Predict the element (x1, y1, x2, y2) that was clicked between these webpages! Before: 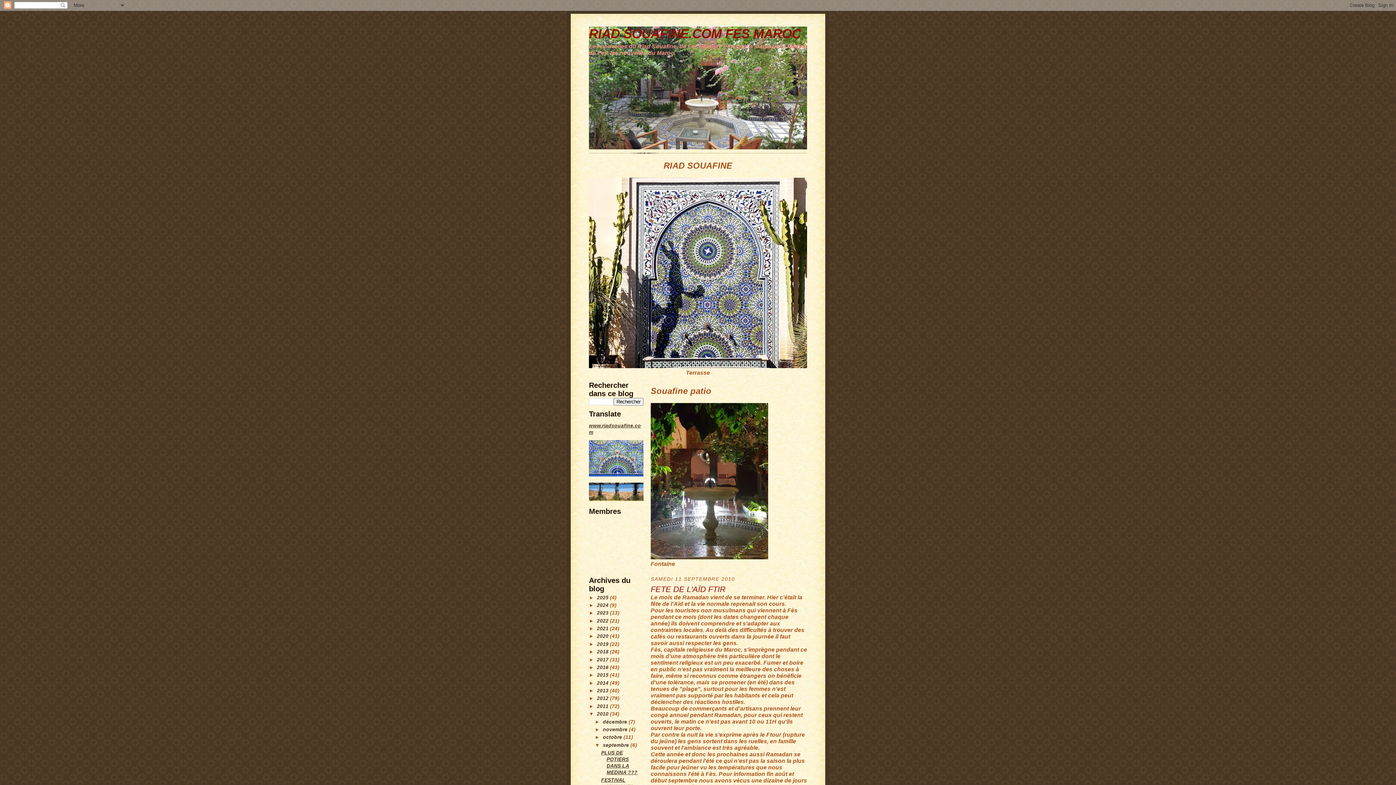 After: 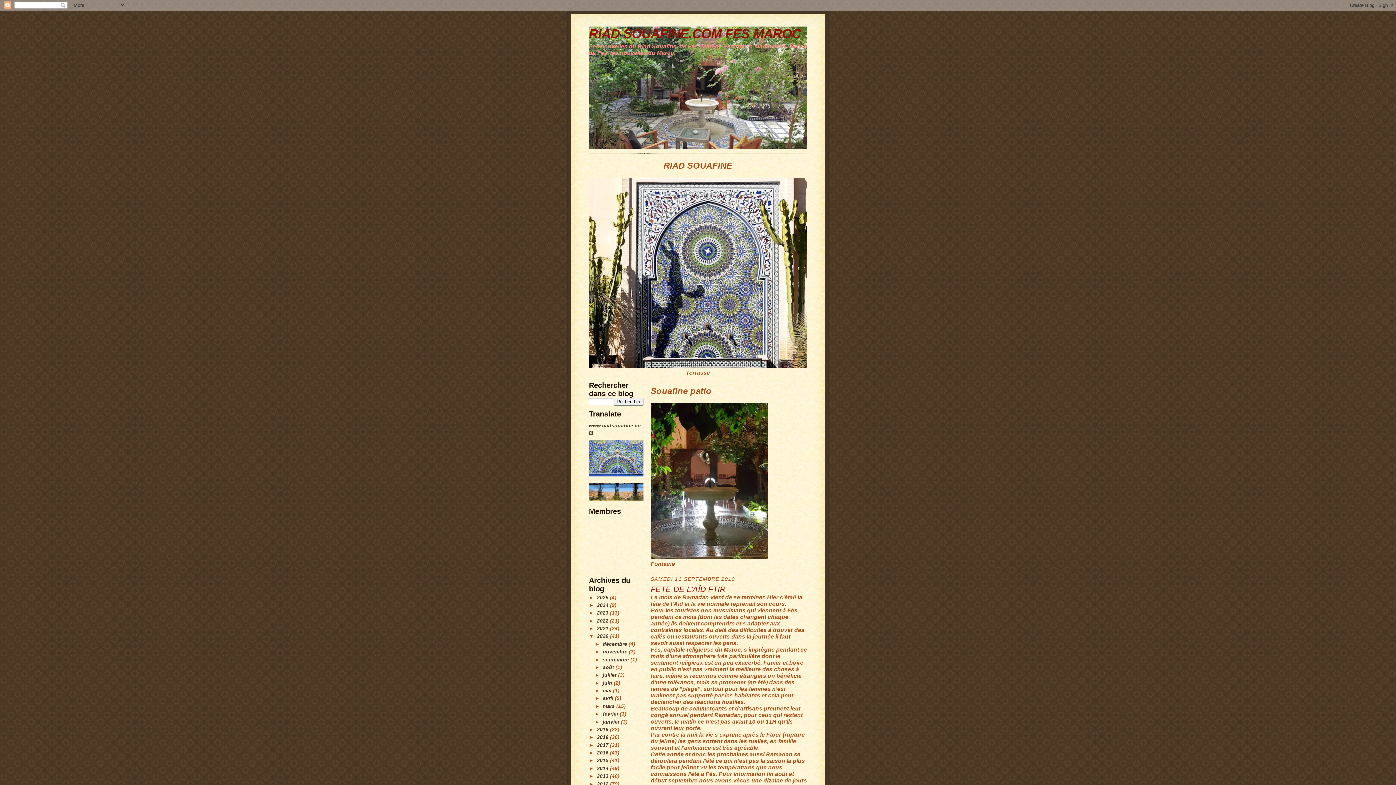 Action: label: ►   bbox: (589, 633, 597, 639)